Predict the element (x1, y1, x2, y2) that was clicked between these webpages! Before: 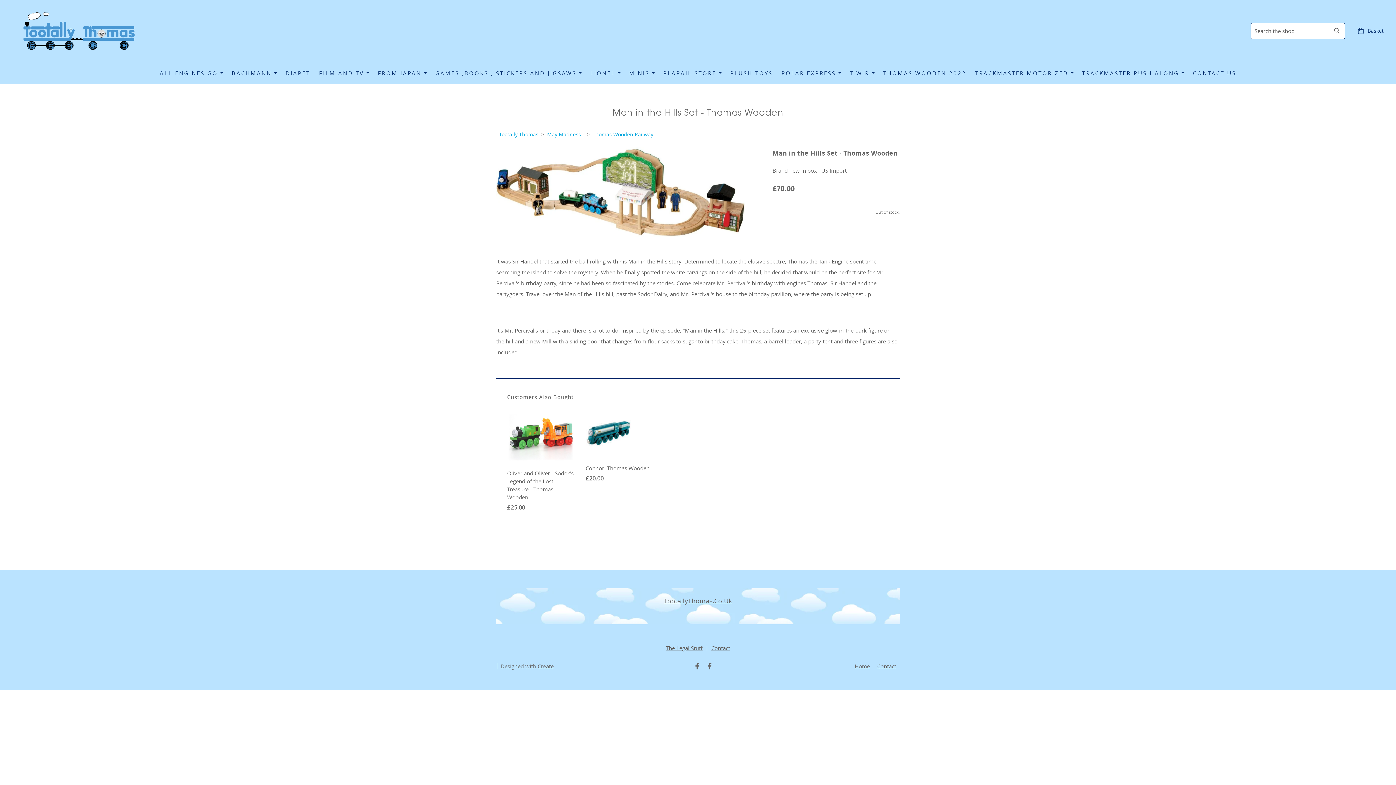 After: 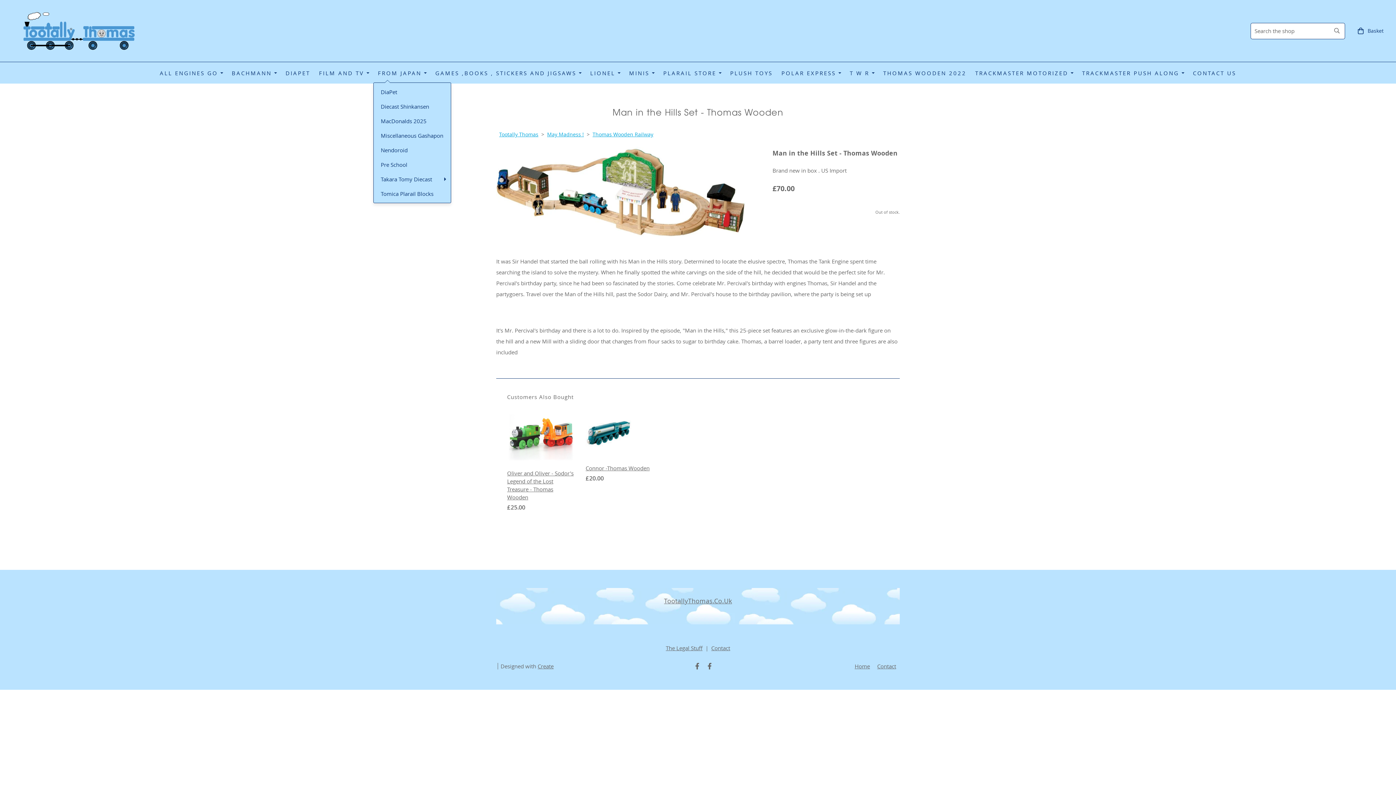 Action: label: FROM JAPAN bbox: (373, 64, 431, 80)